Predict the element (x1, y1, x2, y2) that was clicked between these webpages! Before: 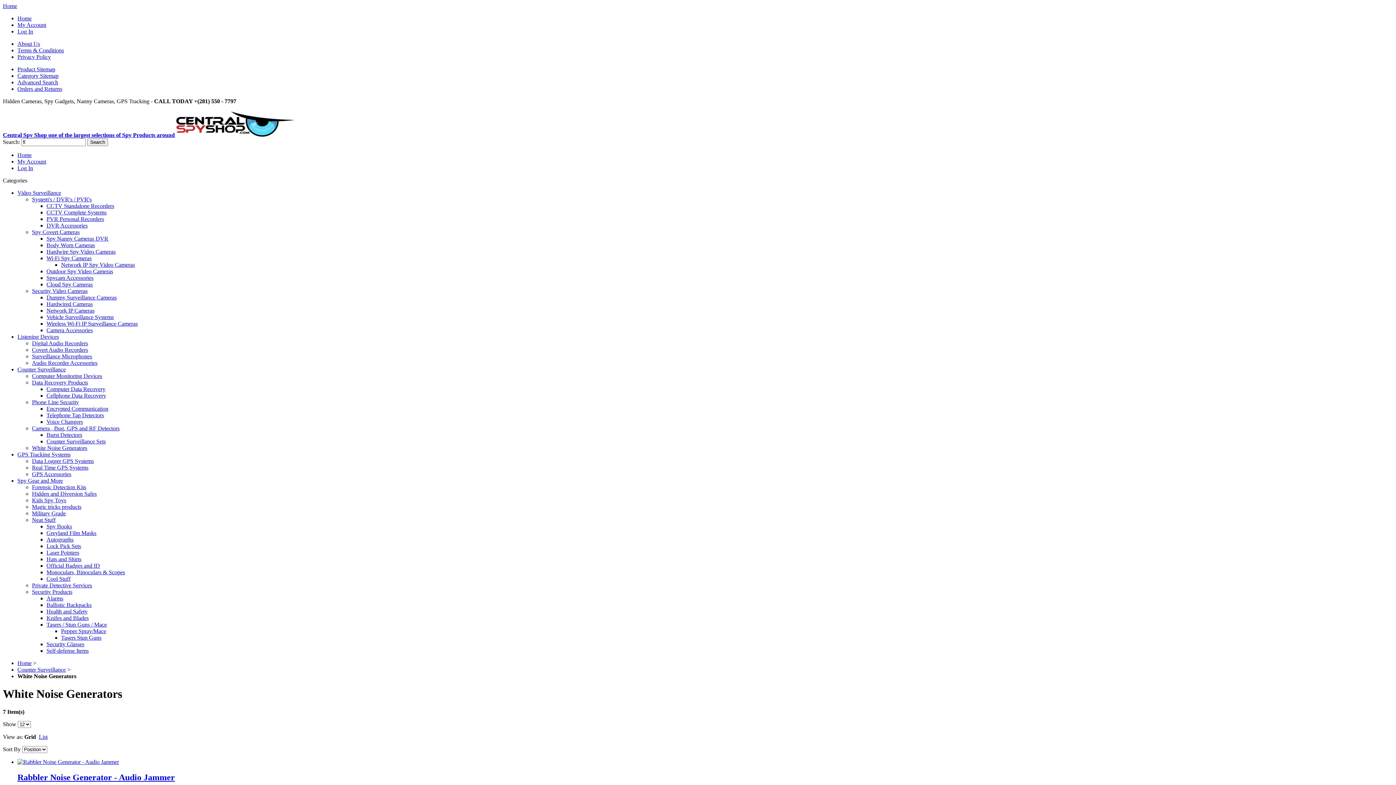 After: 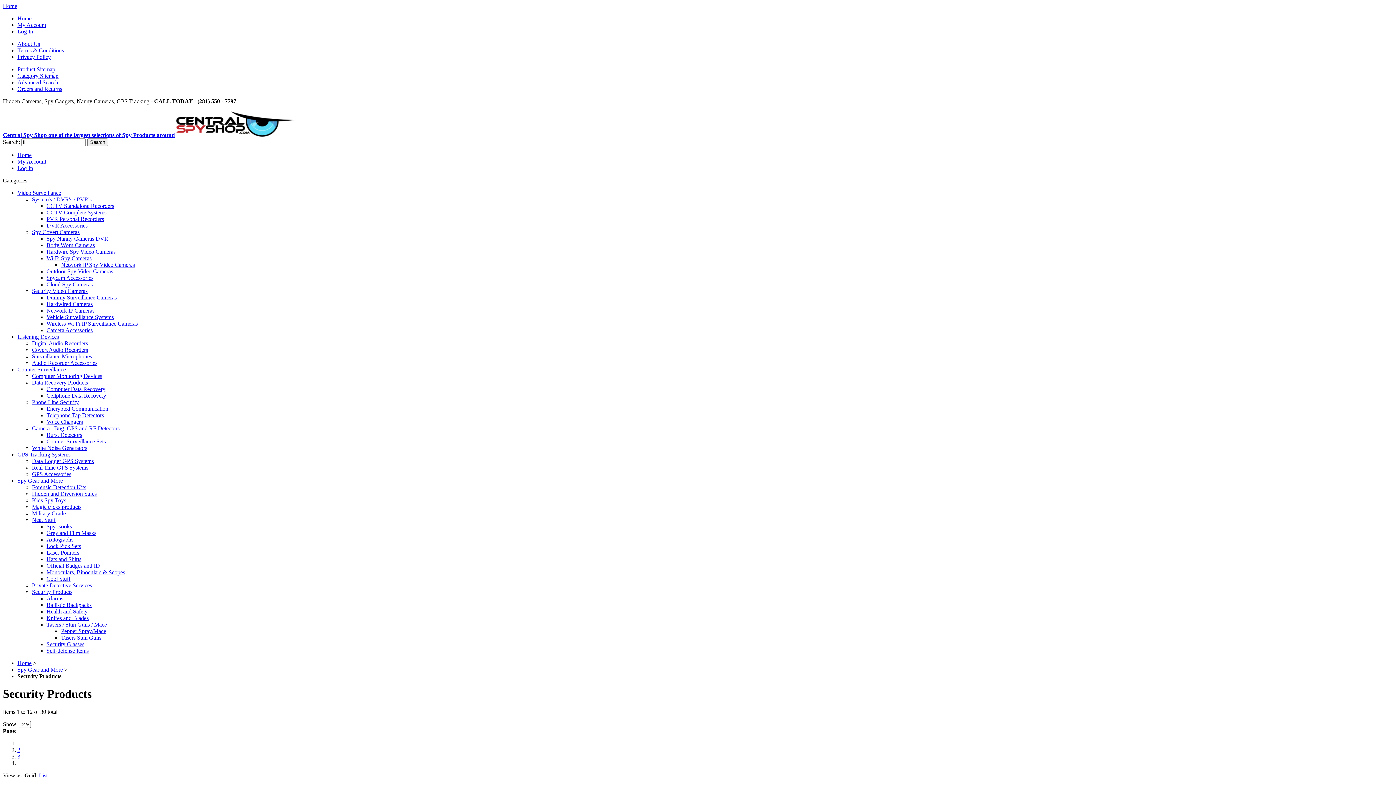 Action: bbox: (32, 589, 72, 595) label: Security Products